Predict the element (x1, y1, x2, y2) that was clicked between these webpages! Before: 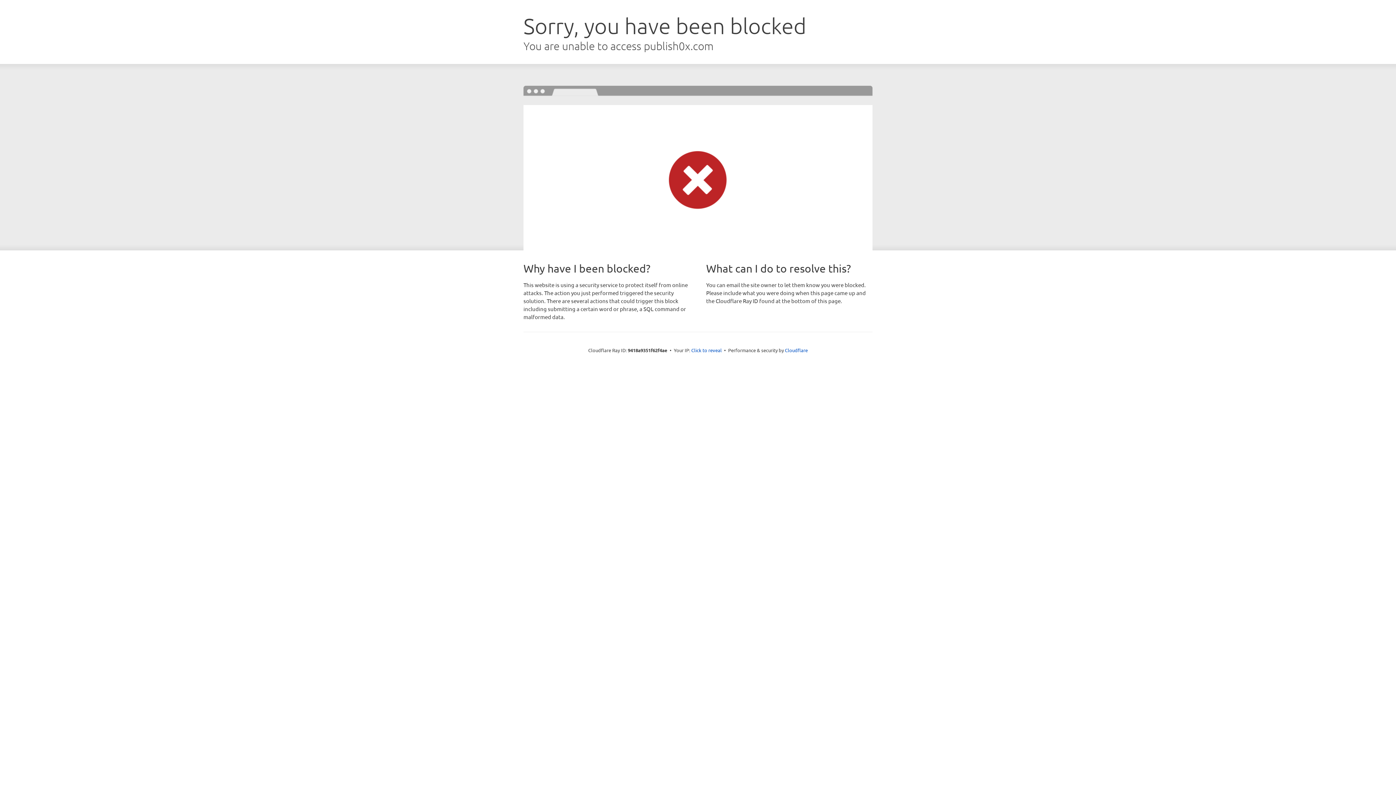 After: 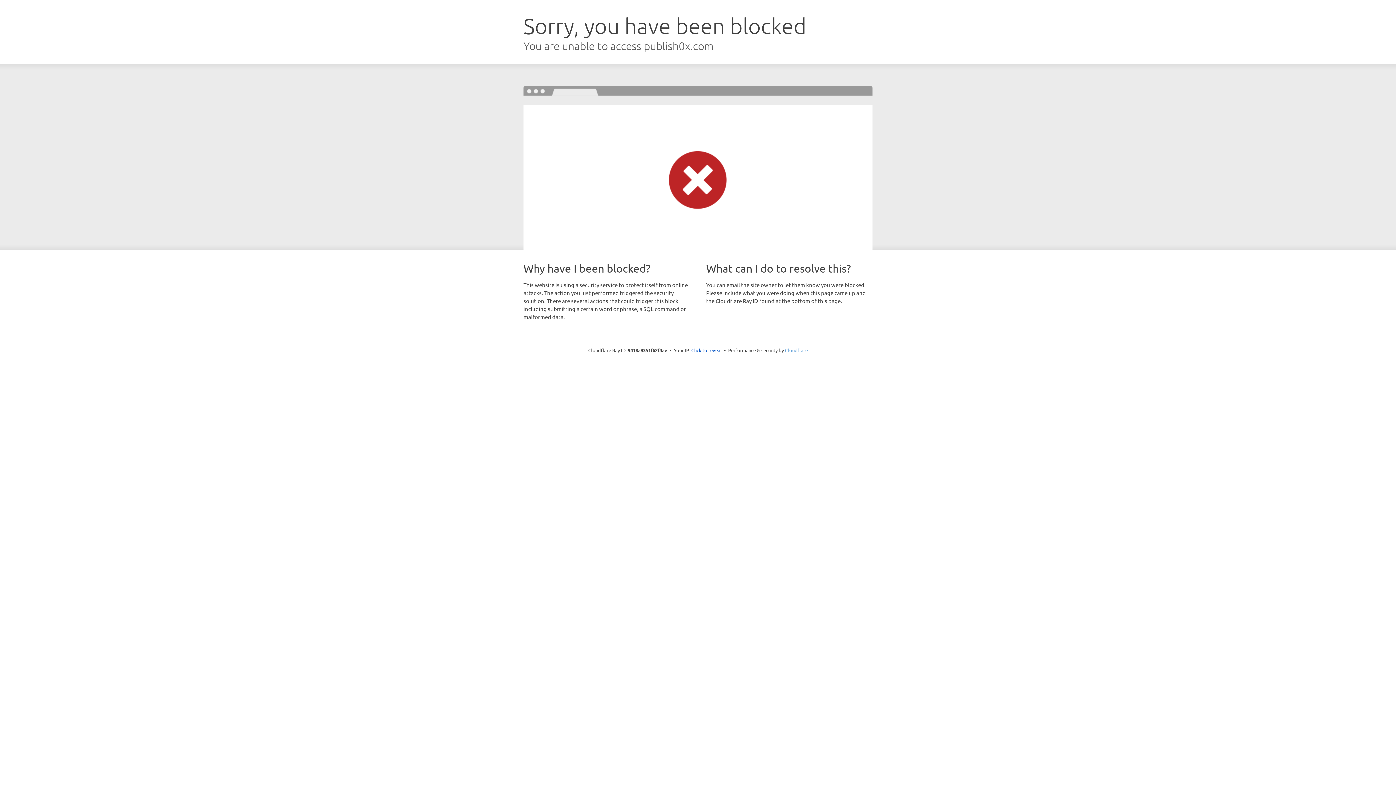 Action: label: Cloudflare bbox: (785, 347, 808, 353)